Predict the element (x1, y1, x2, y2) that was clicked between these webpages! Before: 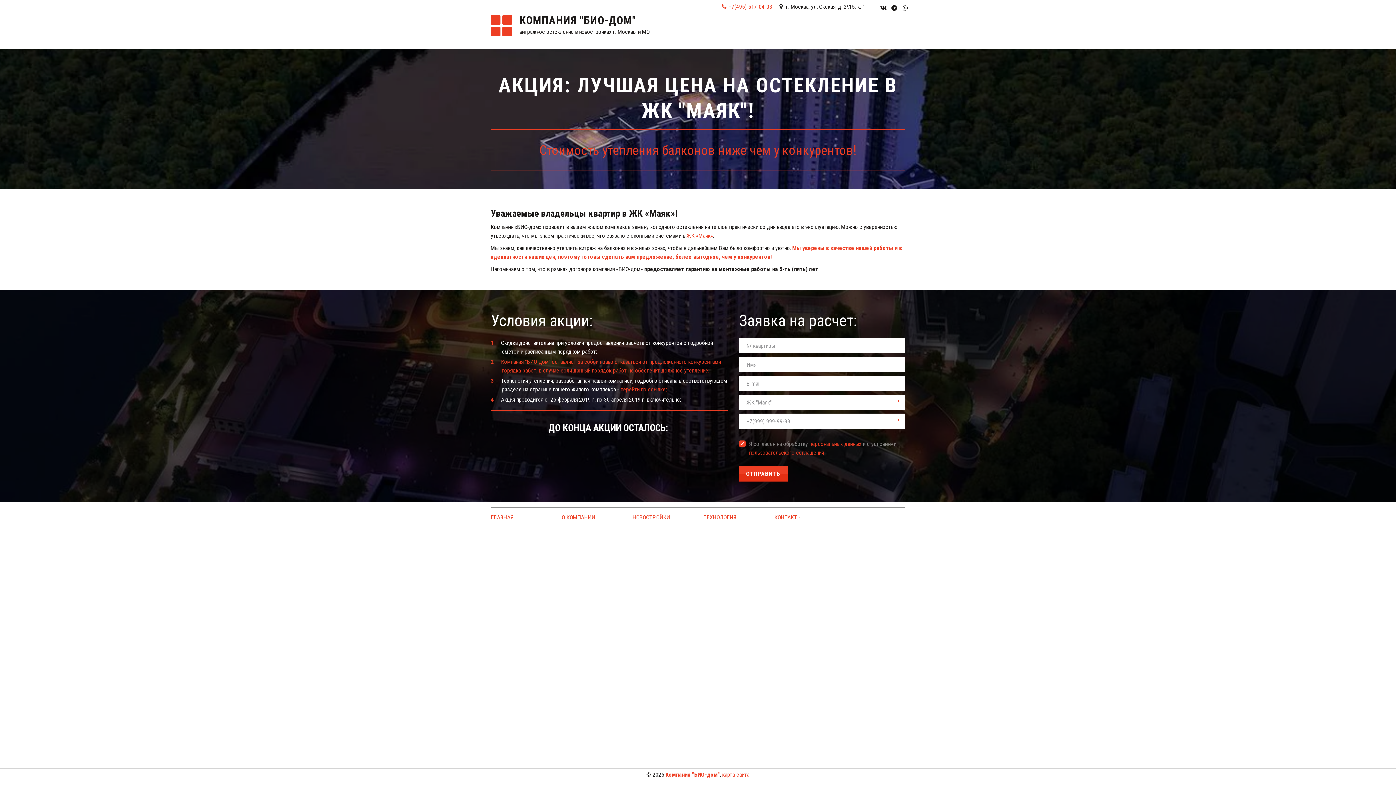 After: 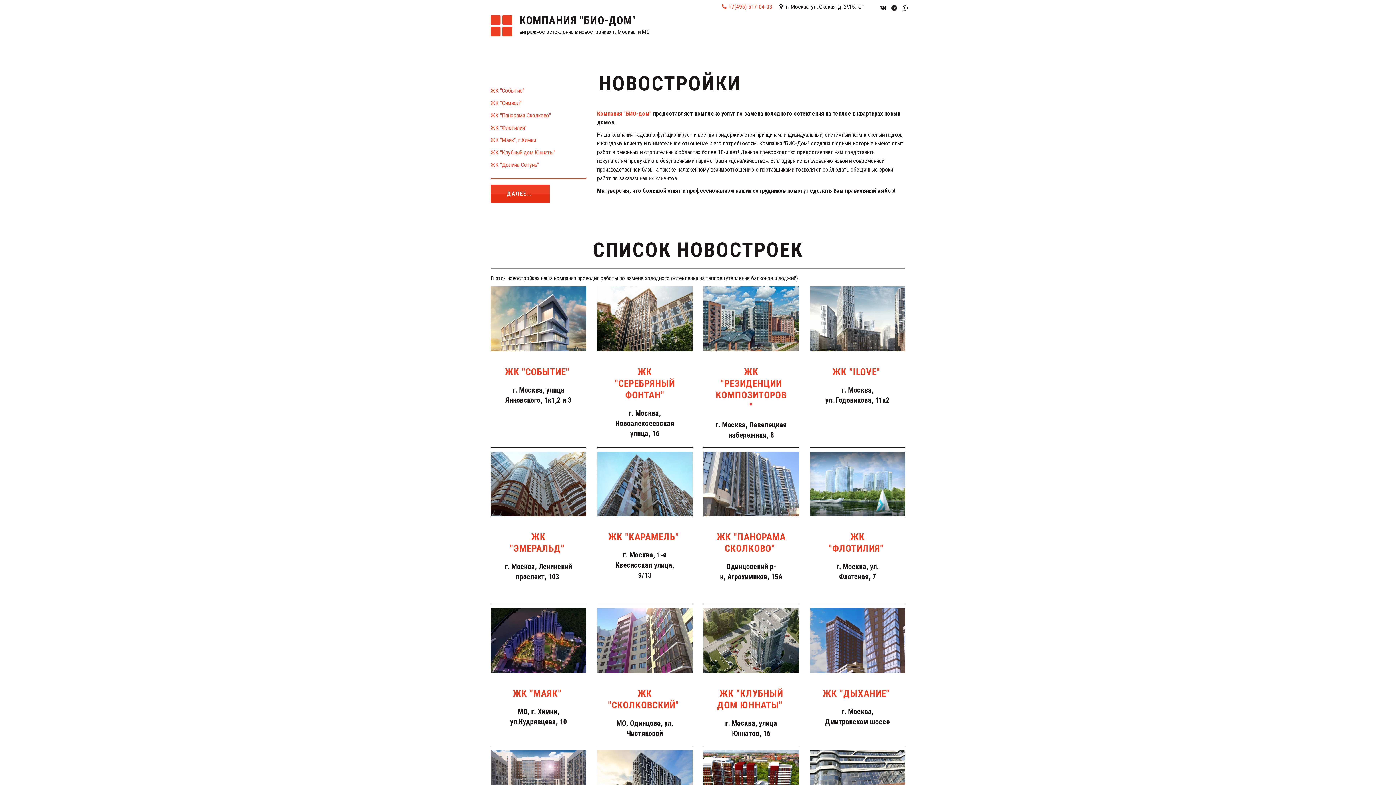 Action: label: НОВОСТРОЙКИ bbox: (632, 514, 670, 521)